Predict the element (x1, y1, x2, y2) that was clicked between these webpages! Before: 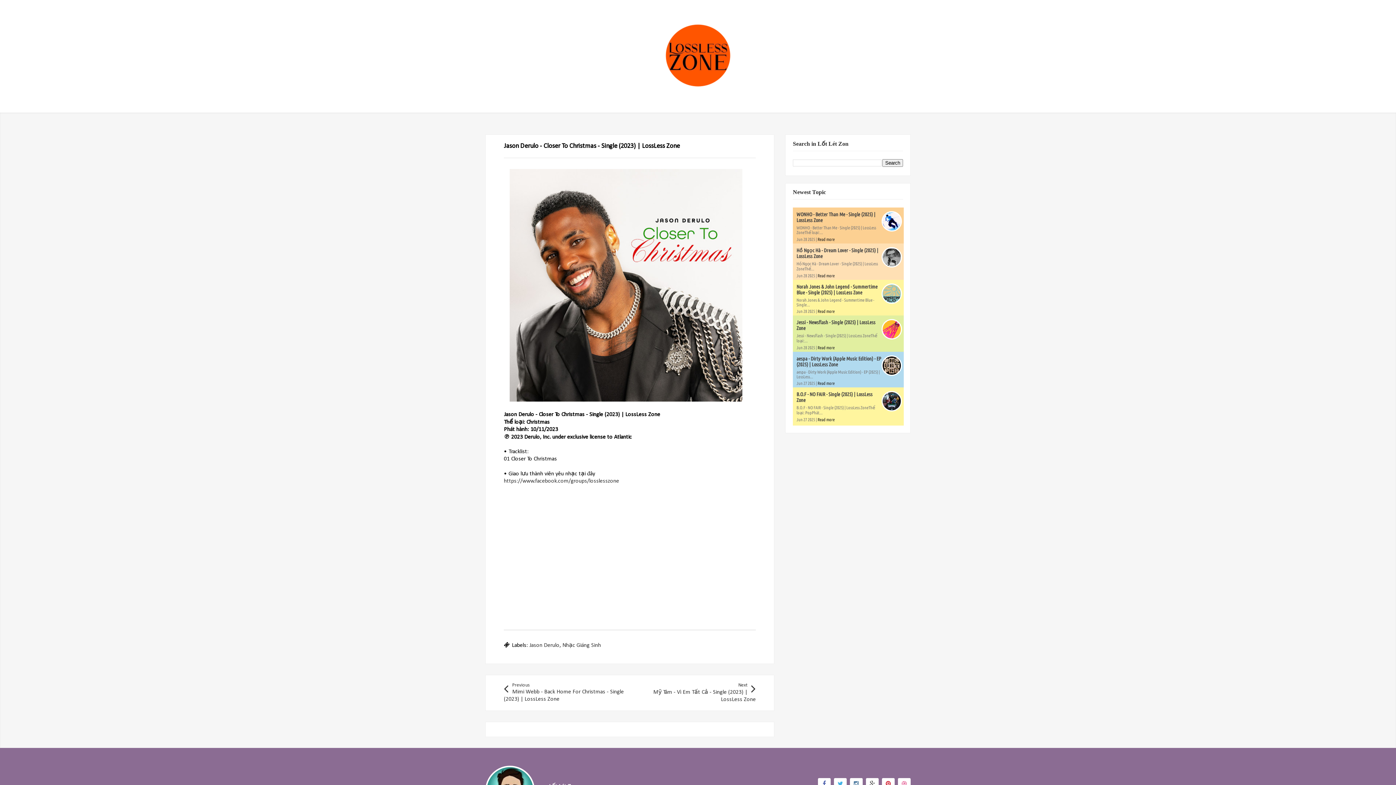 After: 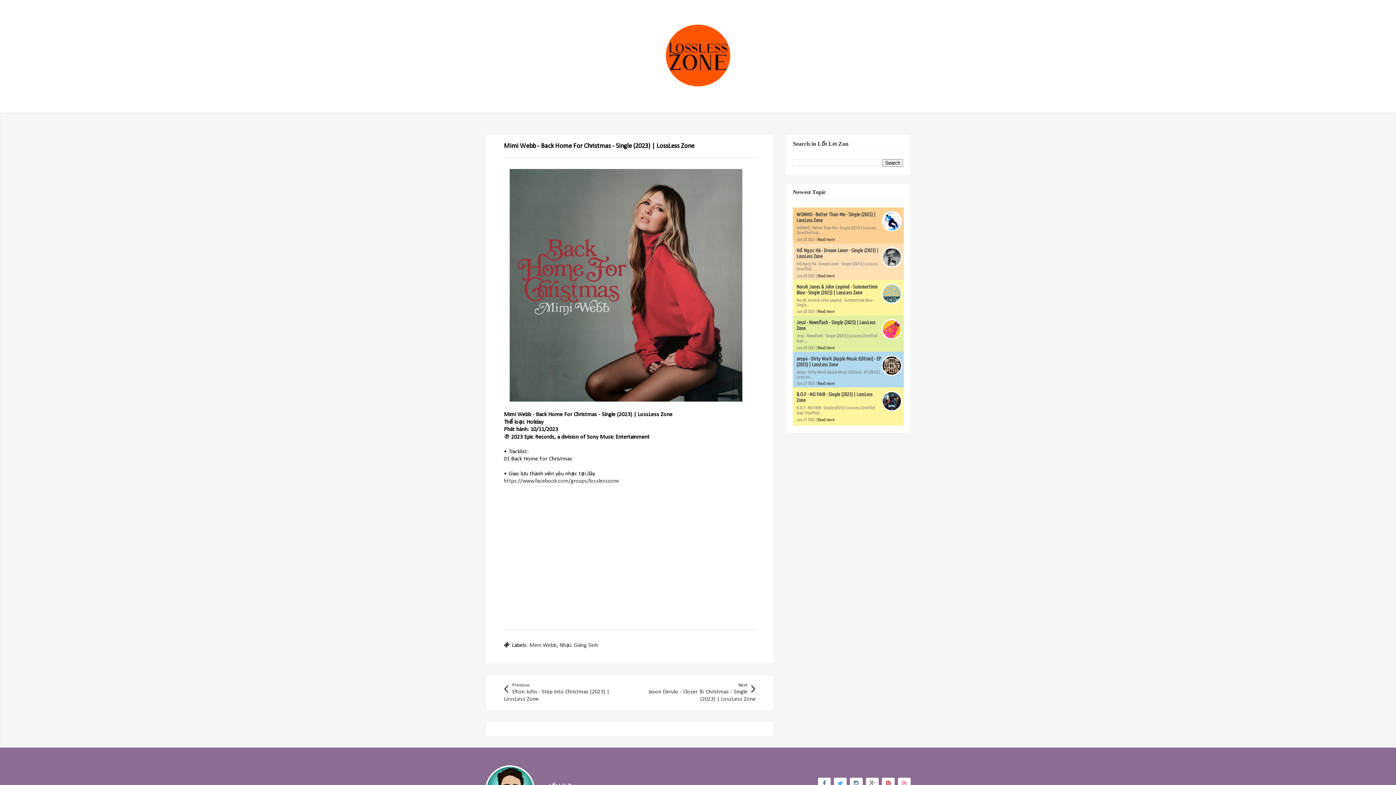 Action: label: Previous
Mimi Webb - Back Home For Christmas - Single (2023) | LossLess Zone bbox: (504, 682, 627, 703)